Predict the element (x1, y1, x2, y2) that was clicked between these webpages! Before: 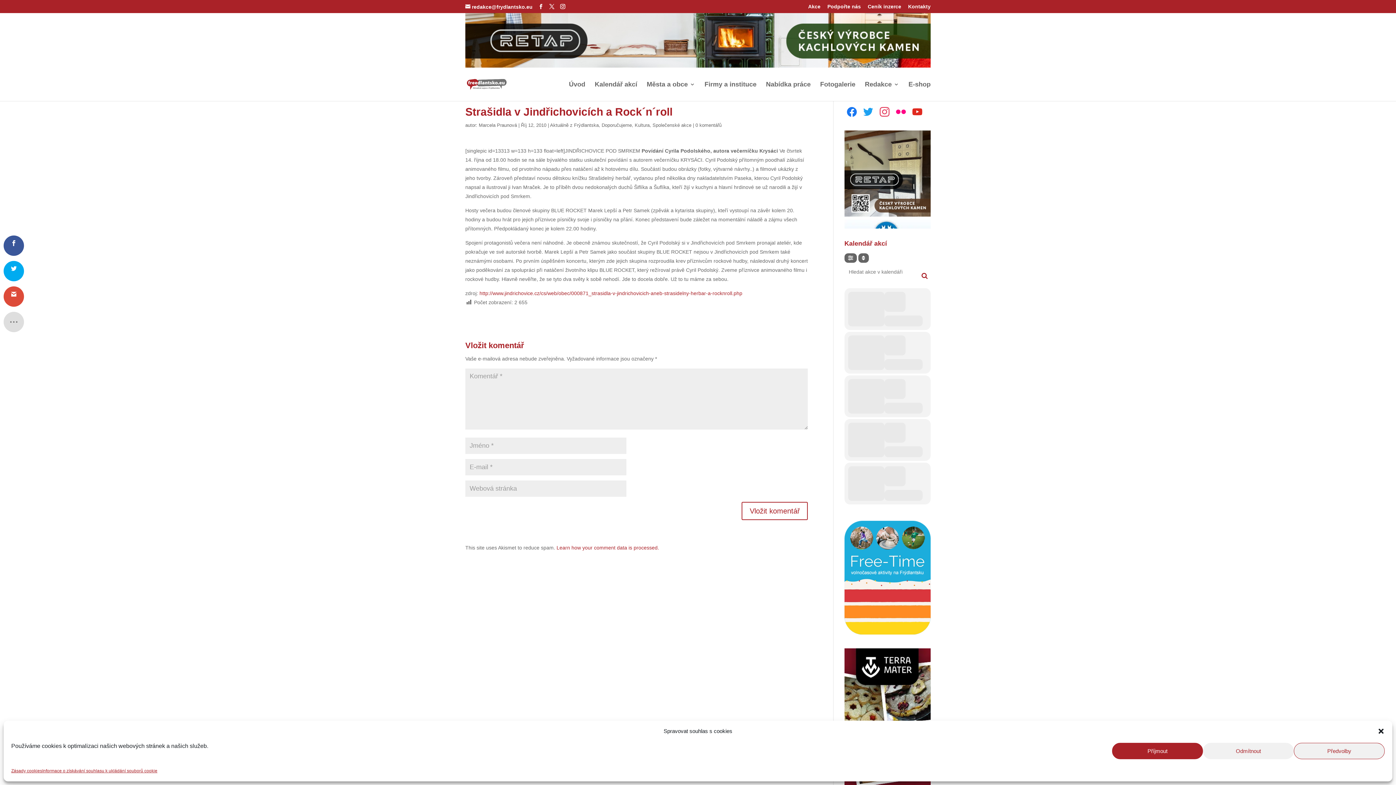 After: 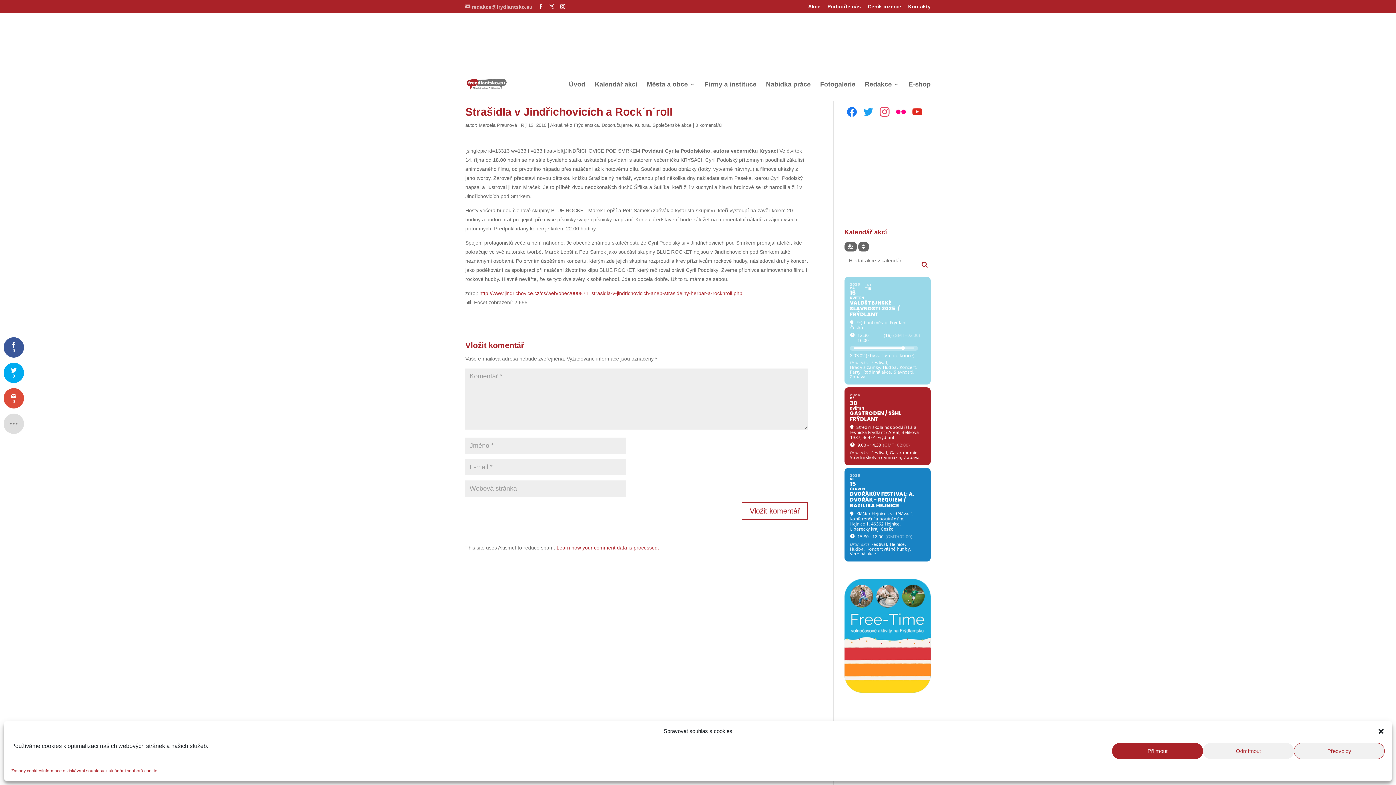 Action: bbox: (465, 3, 532, 9) label: redakce@frydlantsko.eu